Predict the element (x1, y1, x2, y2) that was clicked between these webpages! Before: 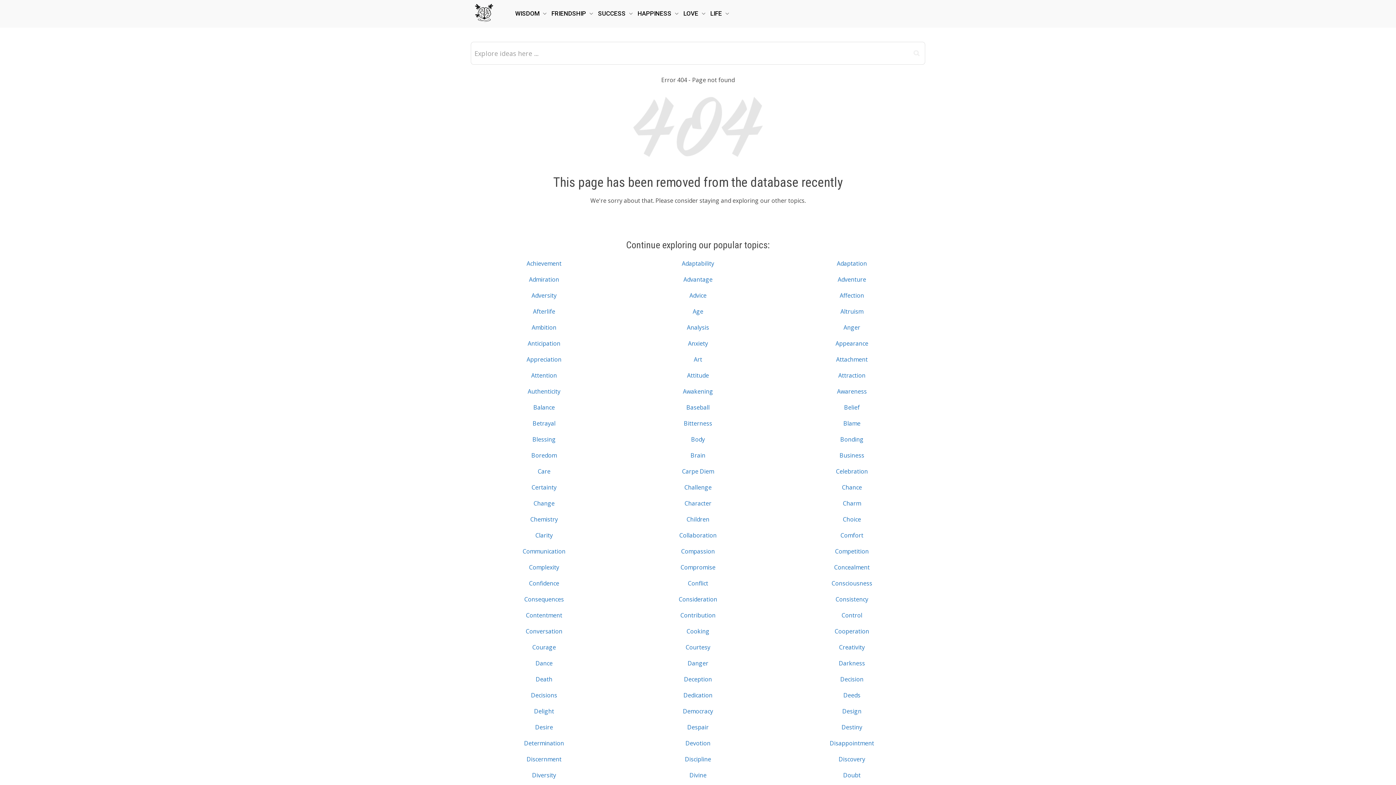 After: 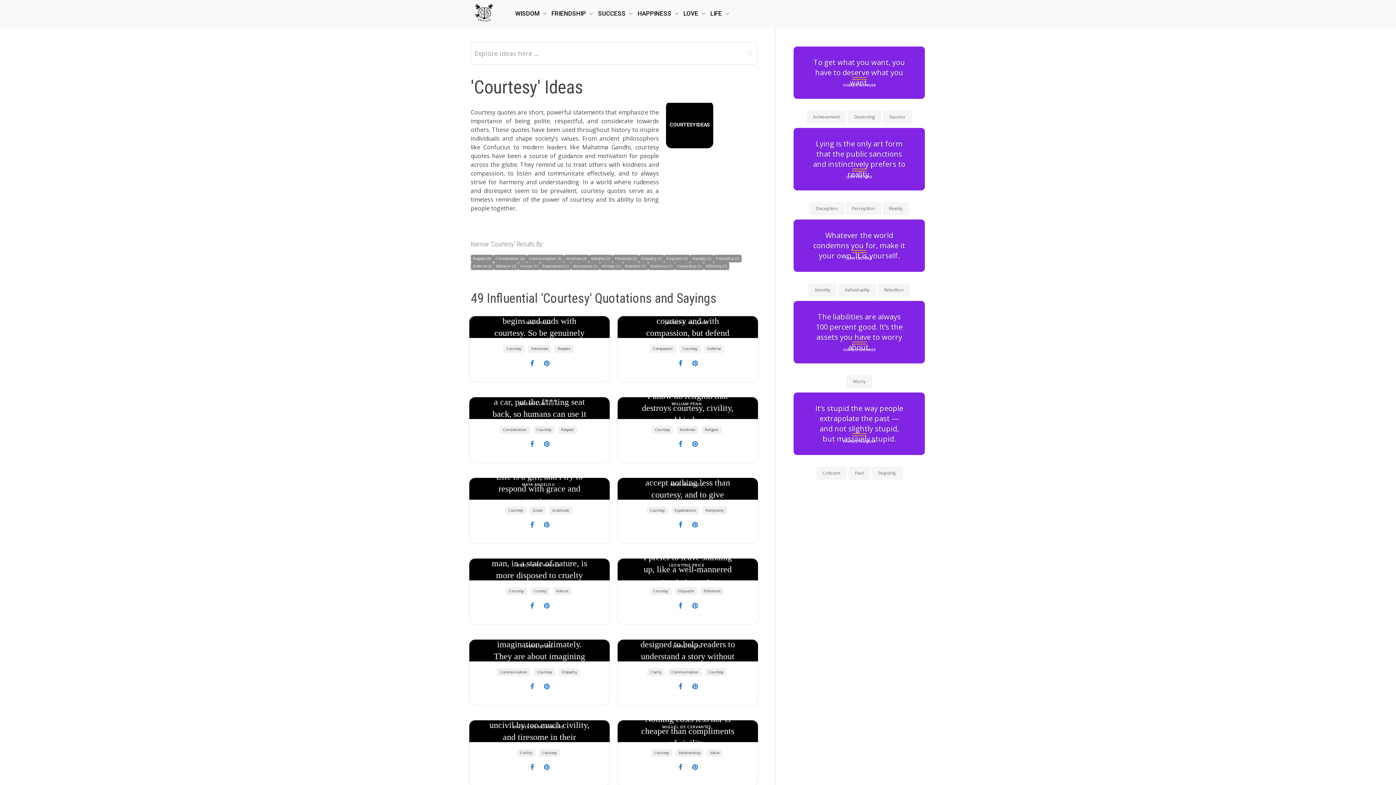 Action: bbox: (685, 643, 710, 651) label: Courtesy